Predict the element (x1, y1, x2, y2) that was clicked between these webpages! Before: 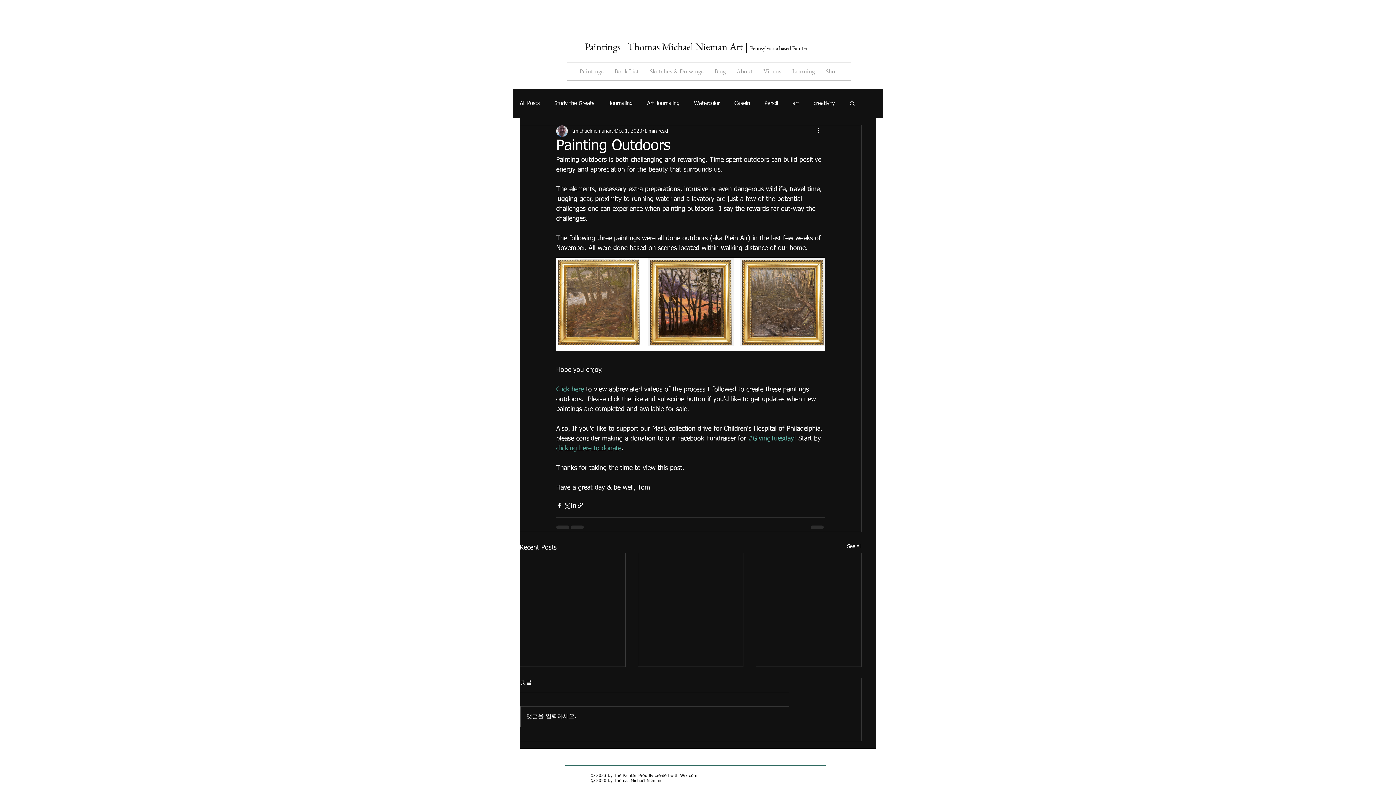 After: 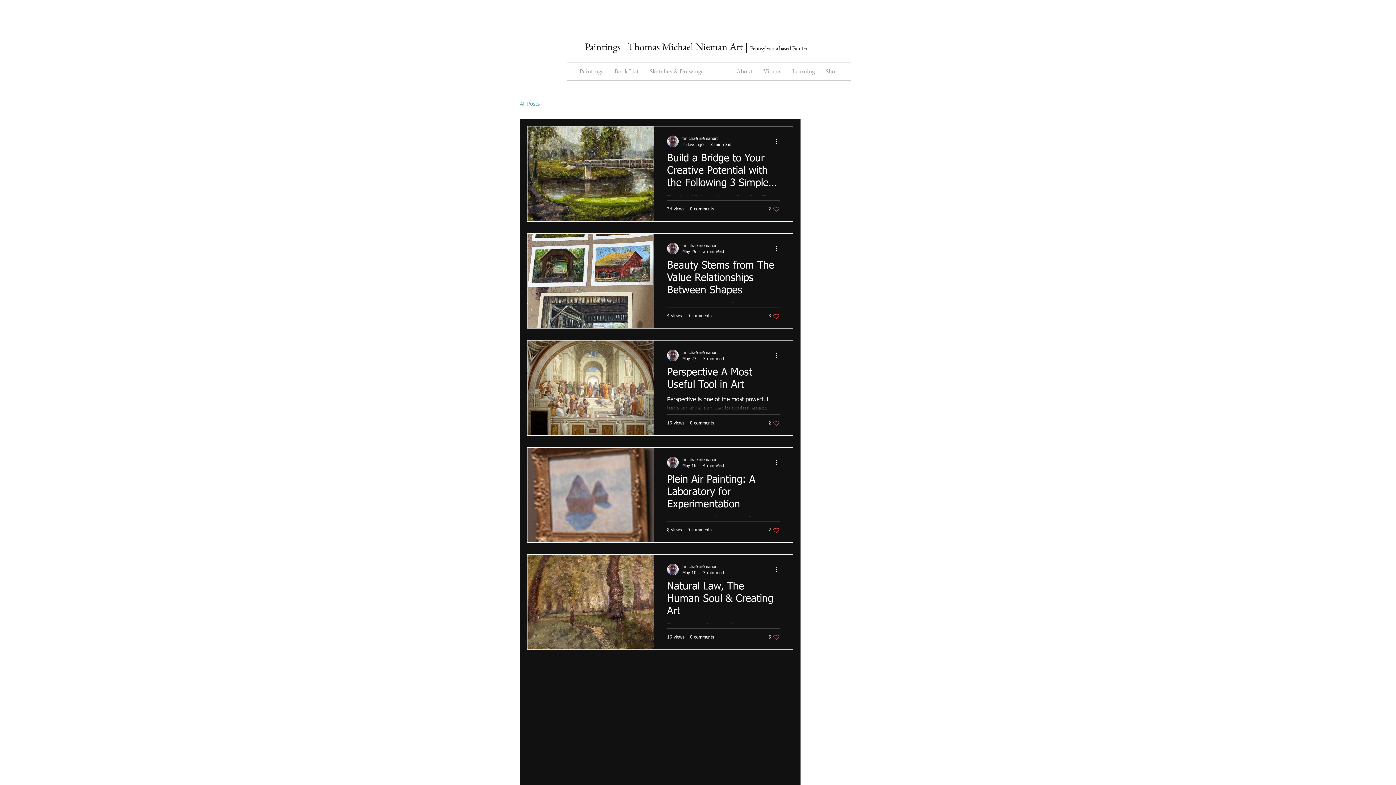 Action: bbox: (520, 99, 540, 106) label: All Posts